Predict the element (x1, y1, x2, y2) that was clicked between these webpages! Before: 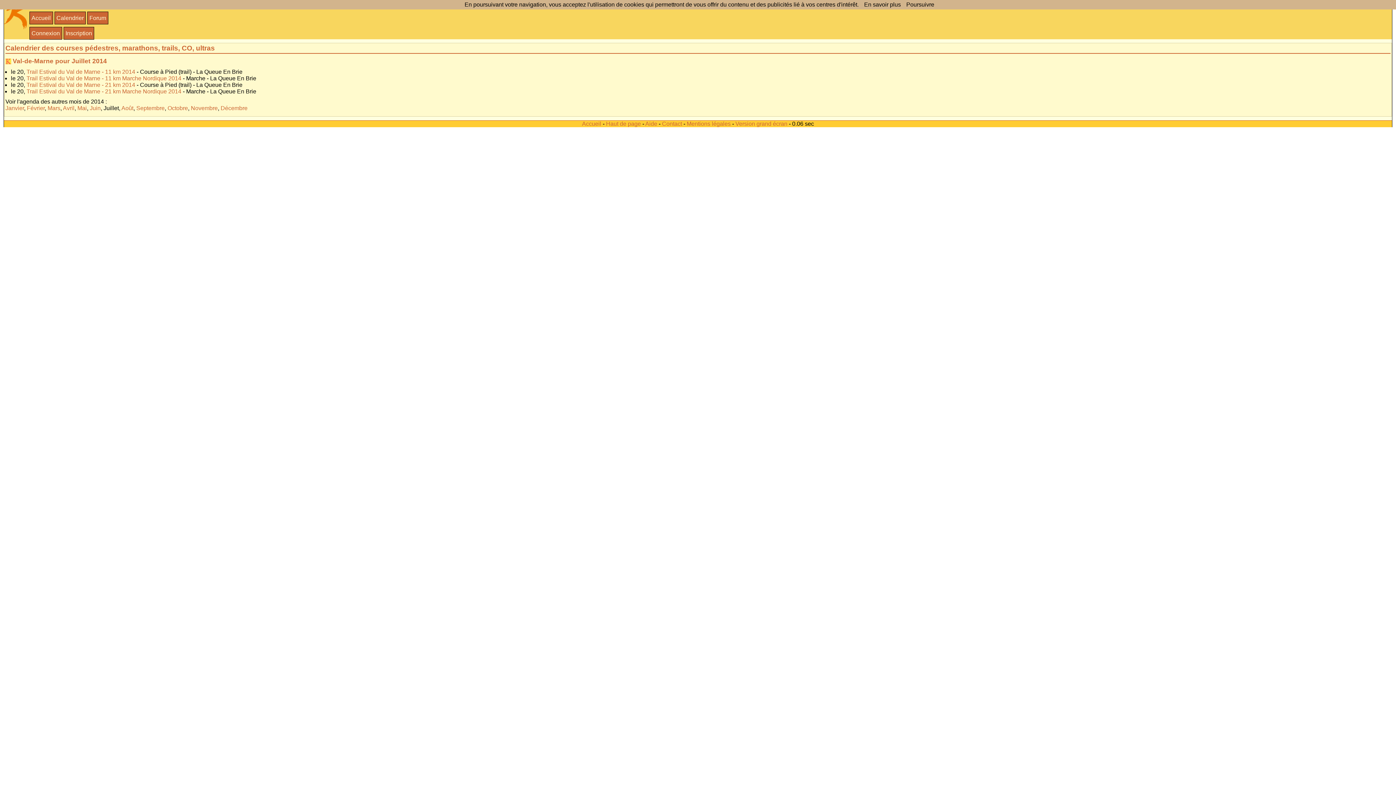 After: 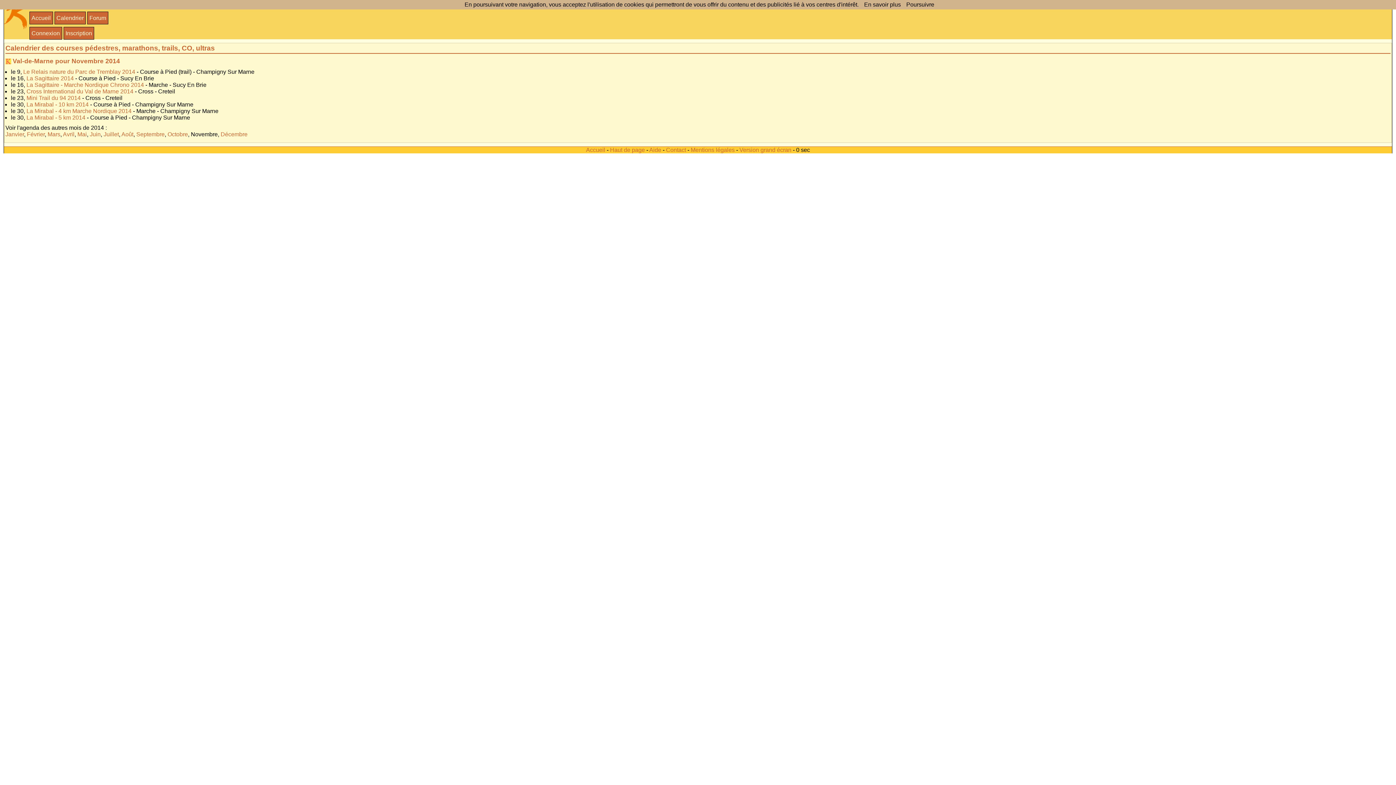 Action: label: Novembre bbox: (190, 105, 217, 111)